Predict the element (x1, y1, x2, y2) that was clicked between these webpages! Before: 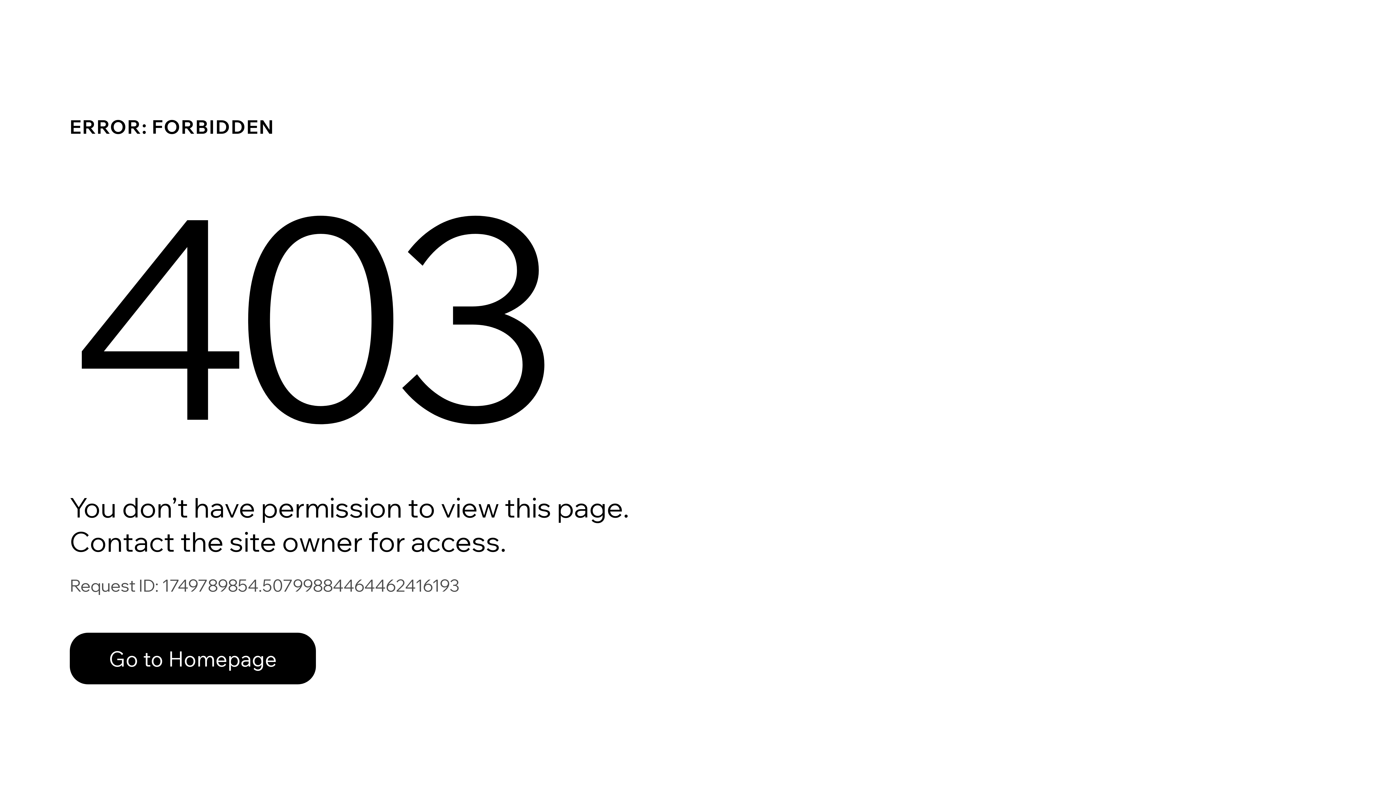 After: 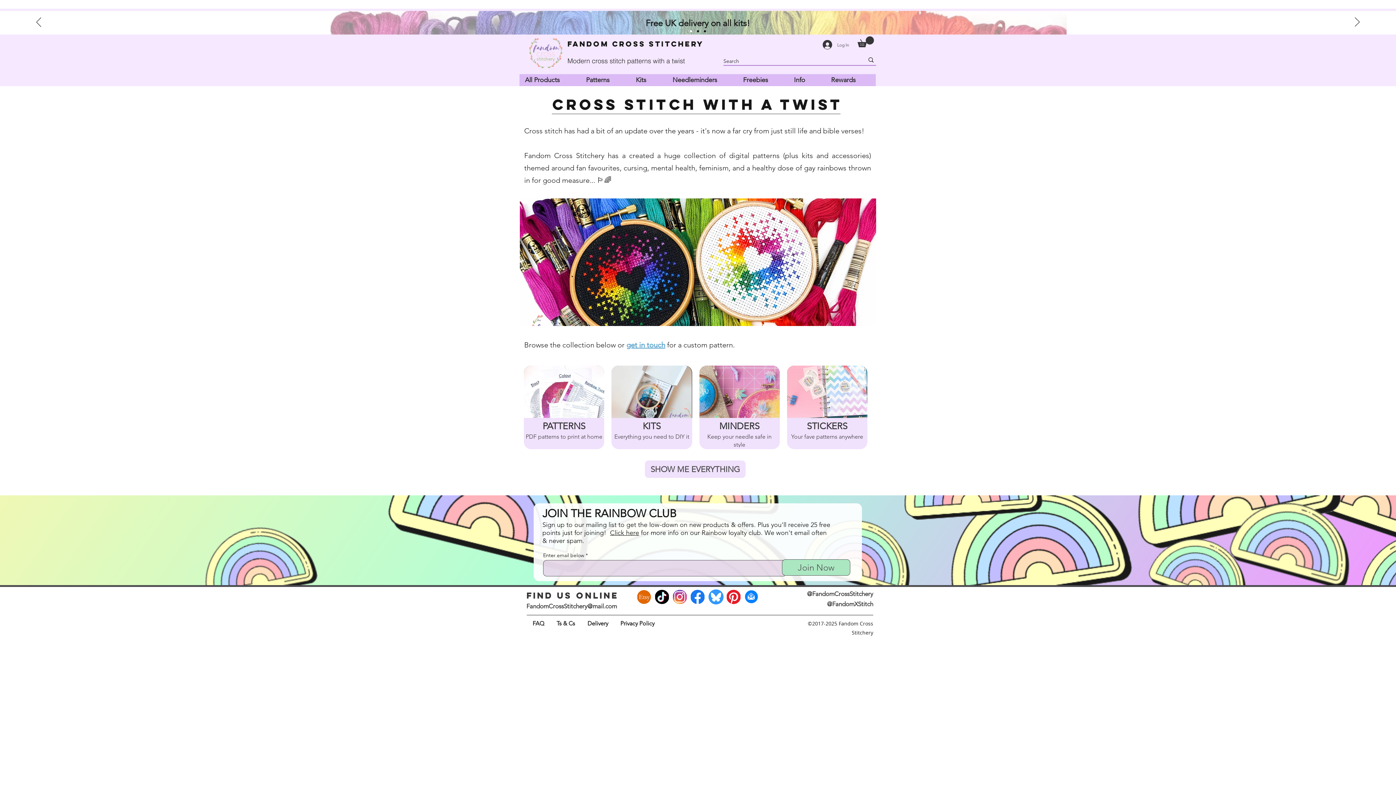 Action: label: Go to Homepage bbox: (69, 617, 768, 694)